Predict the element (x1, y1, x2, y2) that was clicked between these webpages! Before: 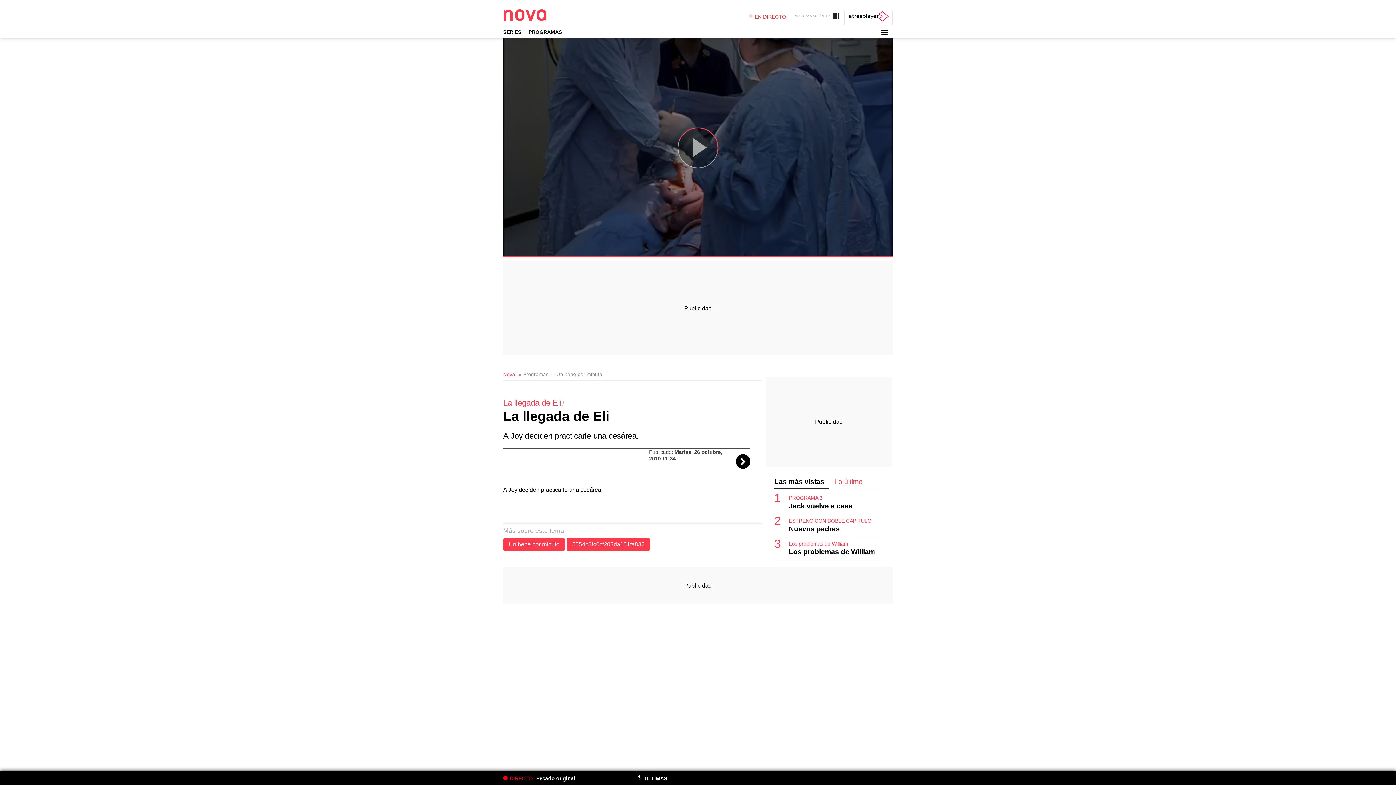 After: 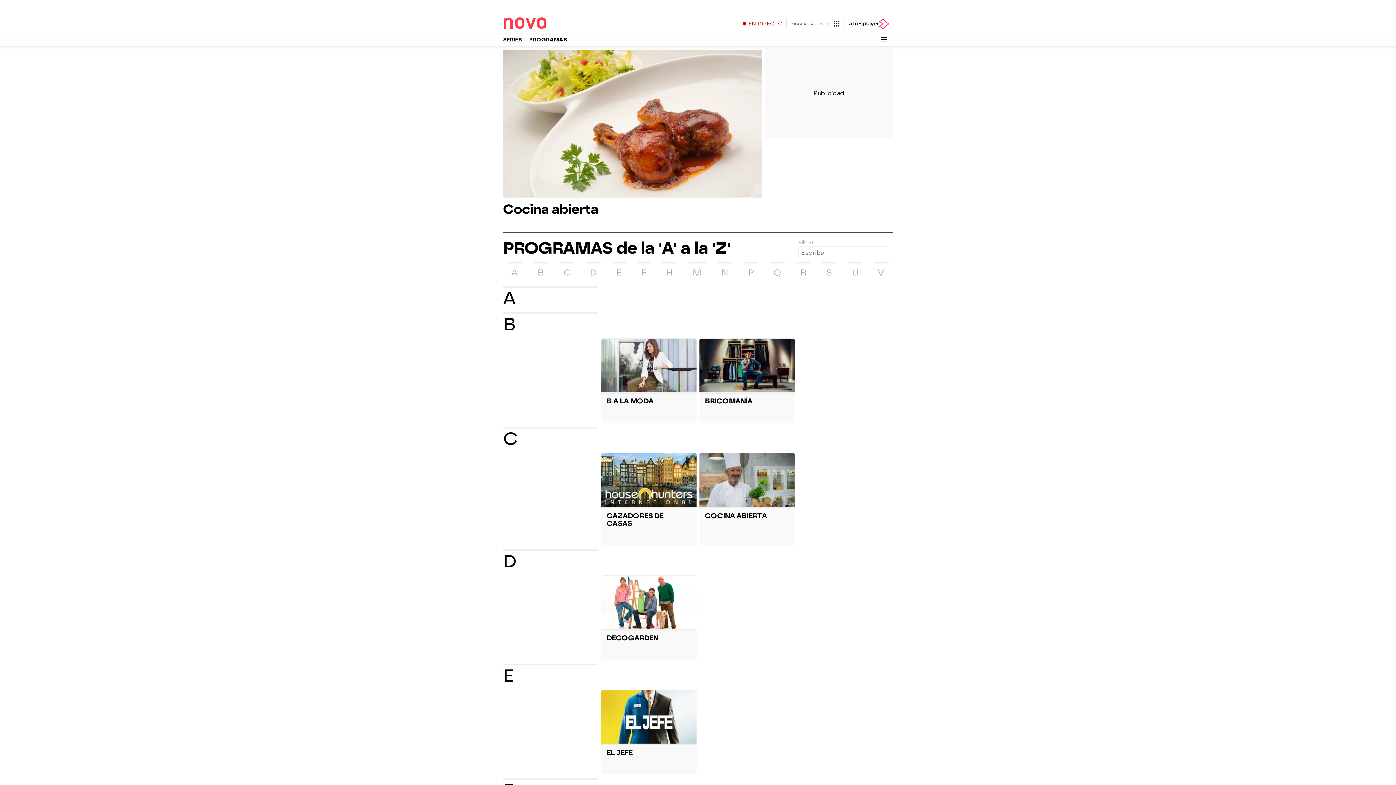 Action: bbox: (528, 25, 562, 38) label: PROGRAMAS